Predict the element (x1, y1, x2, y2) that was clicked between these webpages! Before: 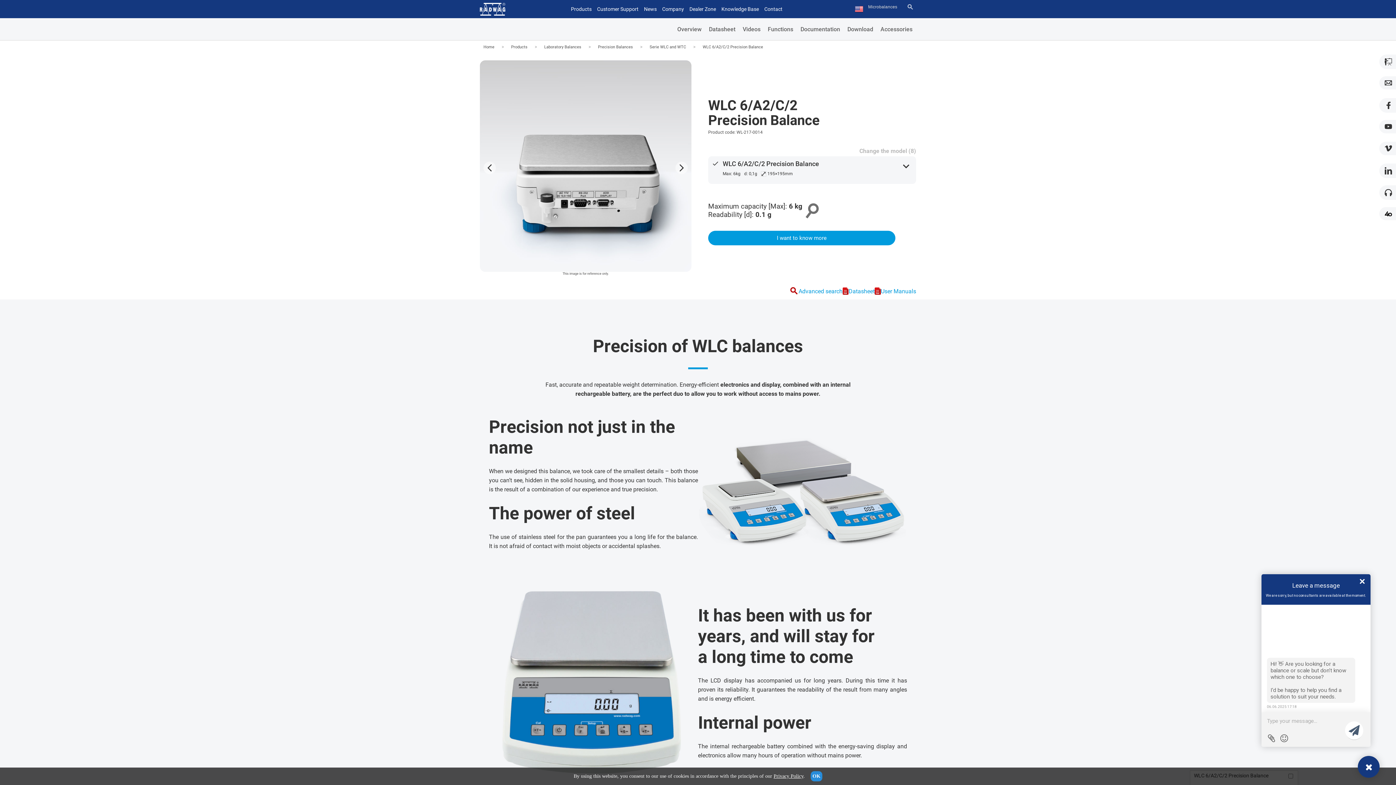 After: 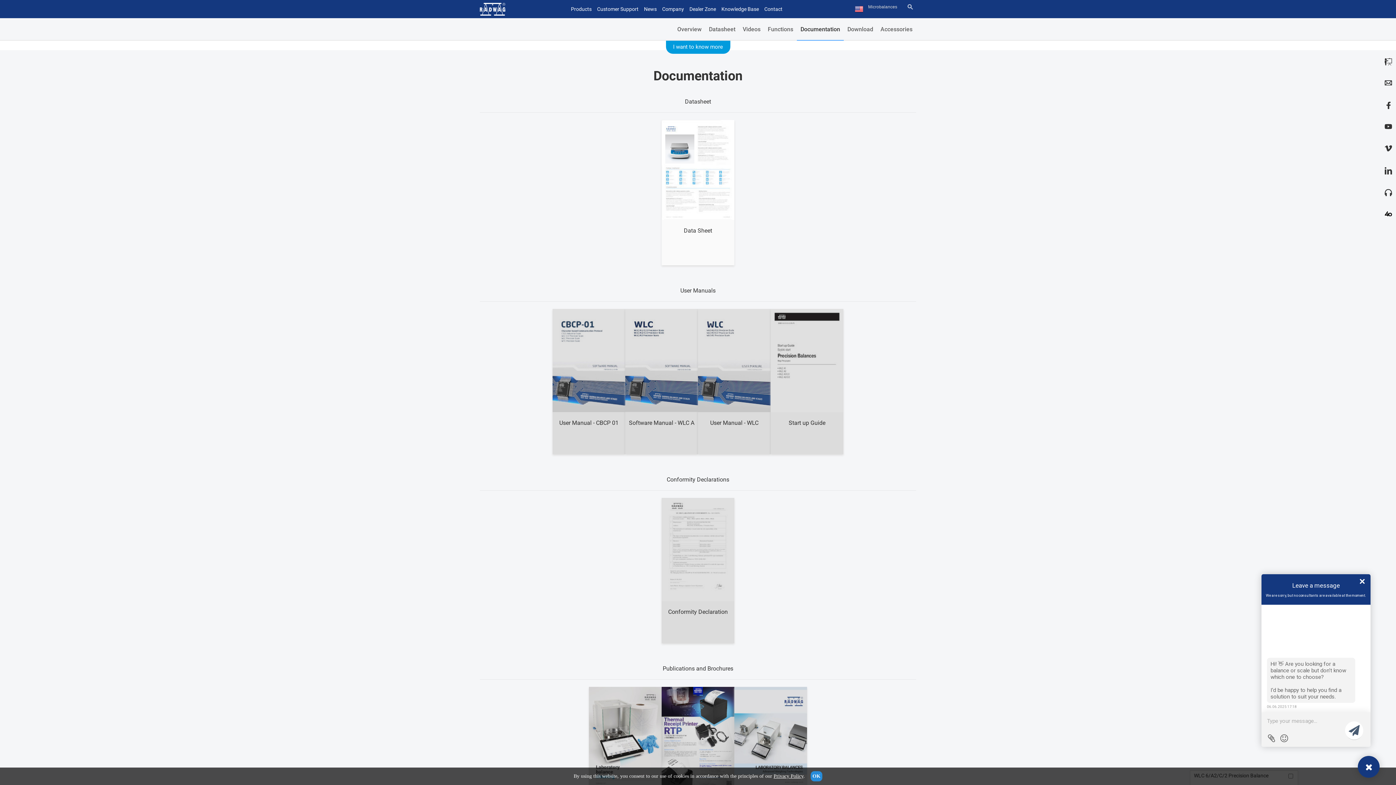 Action: label: Documentation bbox: (797, 18, 844, 40)